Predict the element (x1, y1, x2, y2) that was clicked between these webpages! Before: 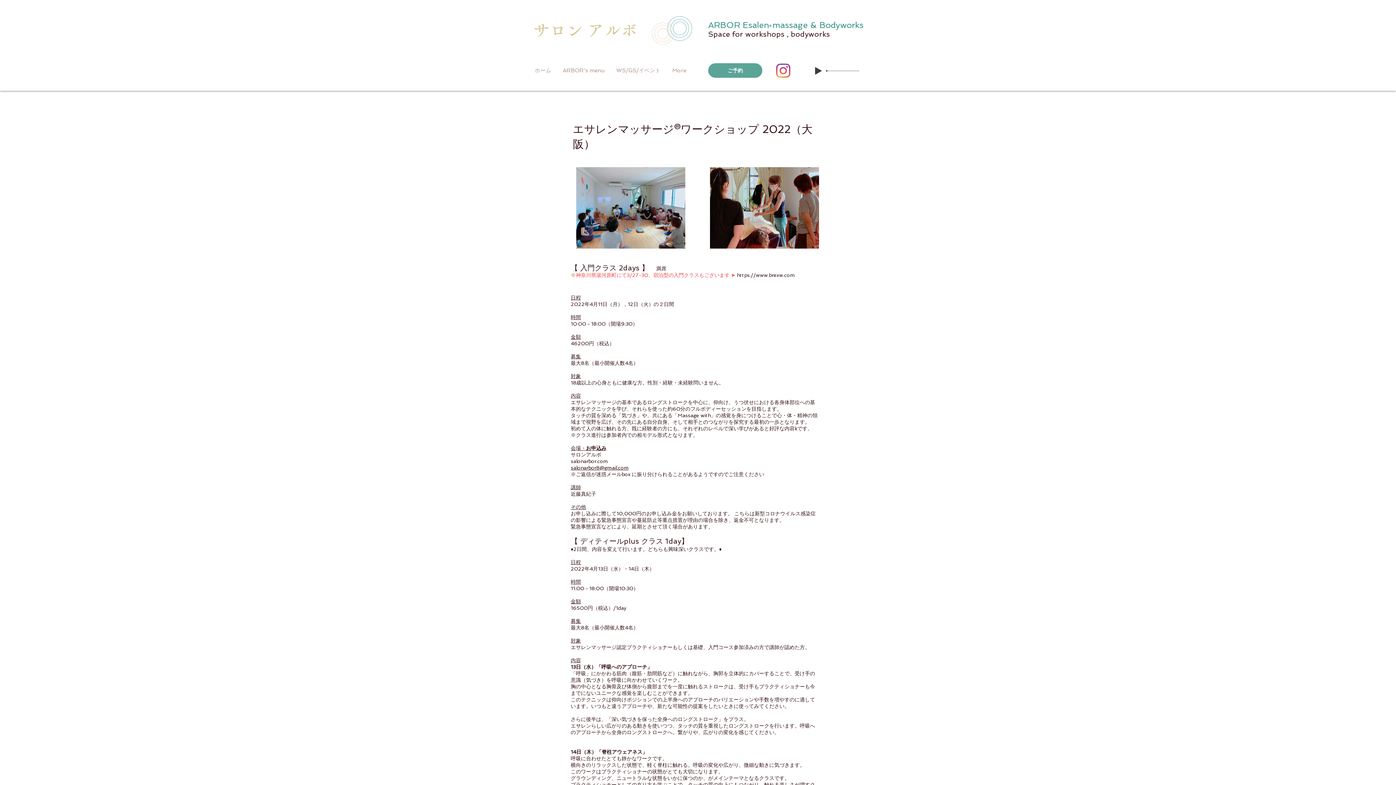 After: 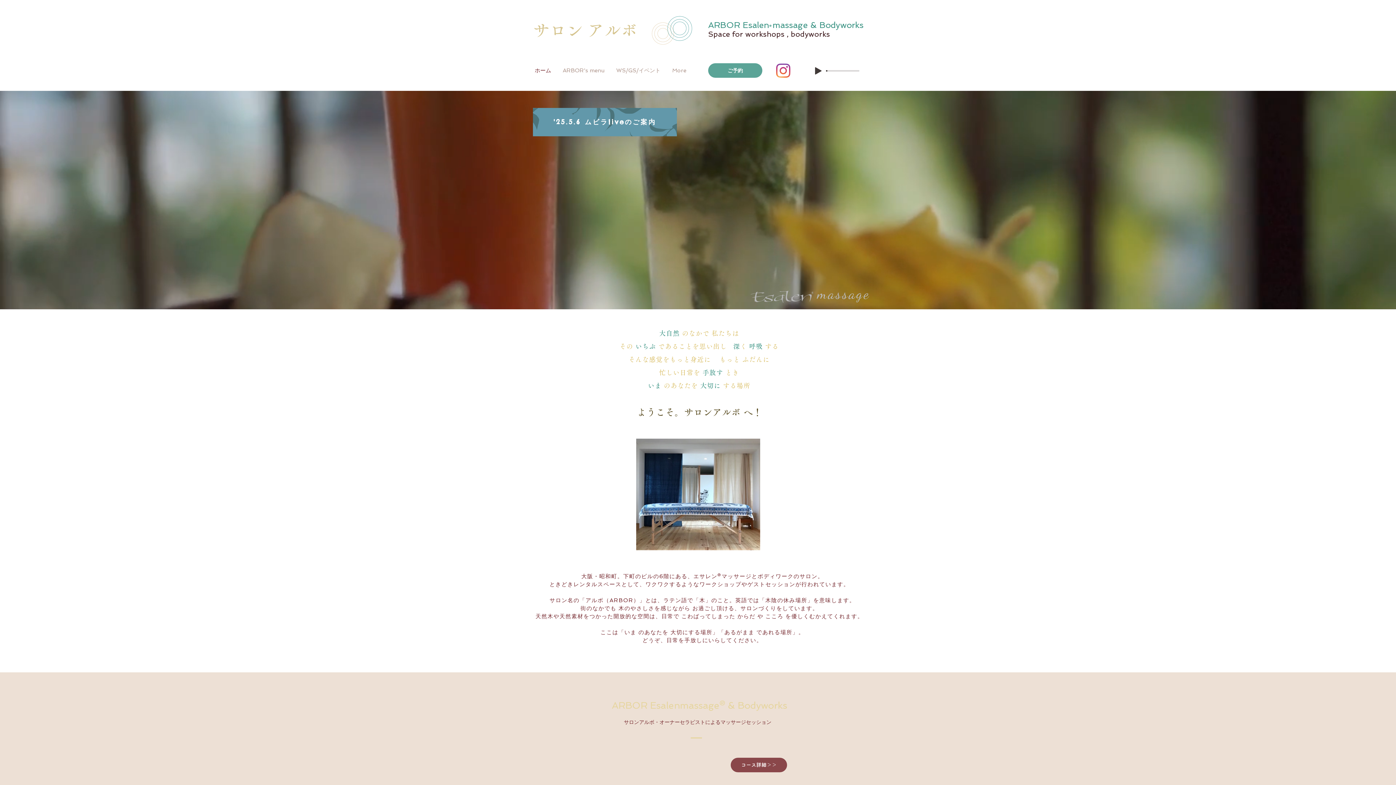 Action: label: WS/GS/イベント bbox: (610, 65, 666, 76)